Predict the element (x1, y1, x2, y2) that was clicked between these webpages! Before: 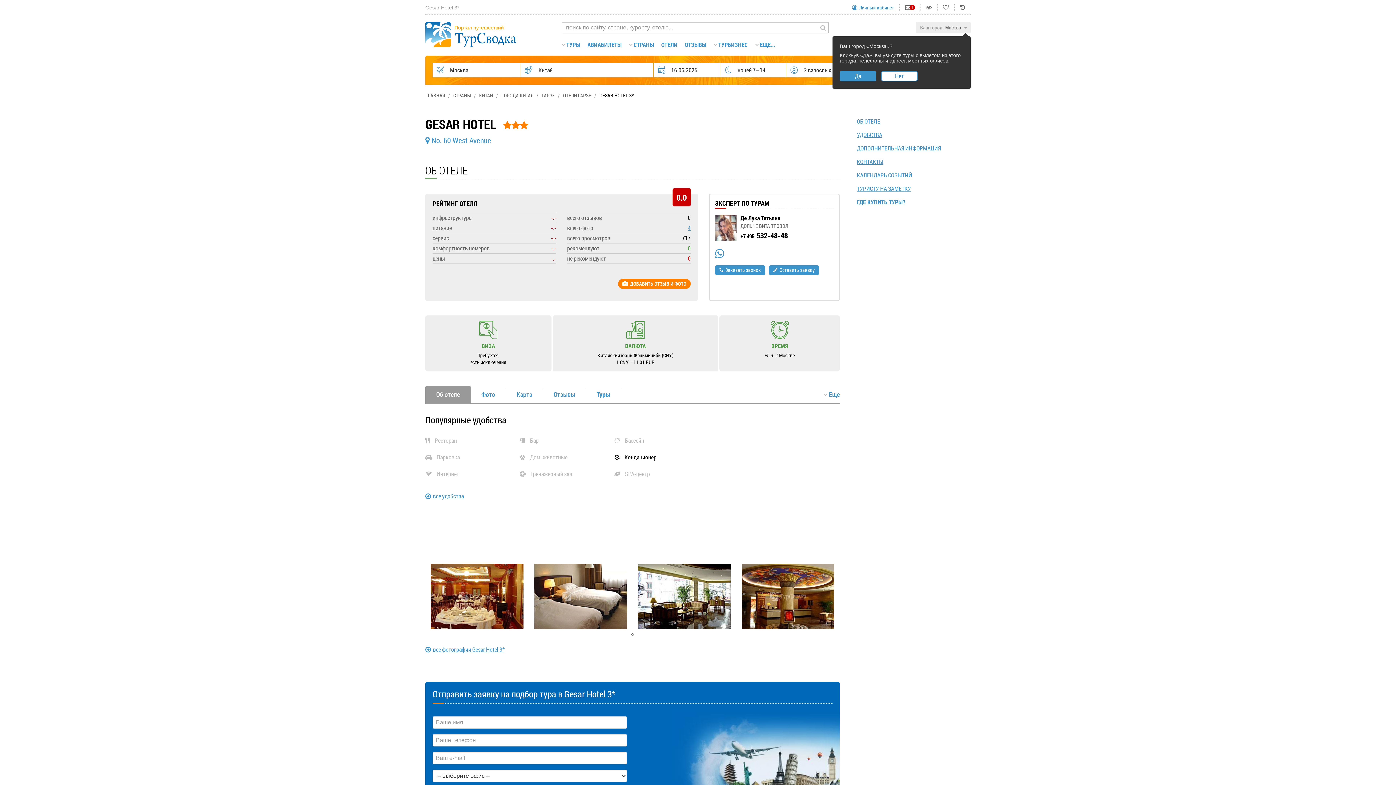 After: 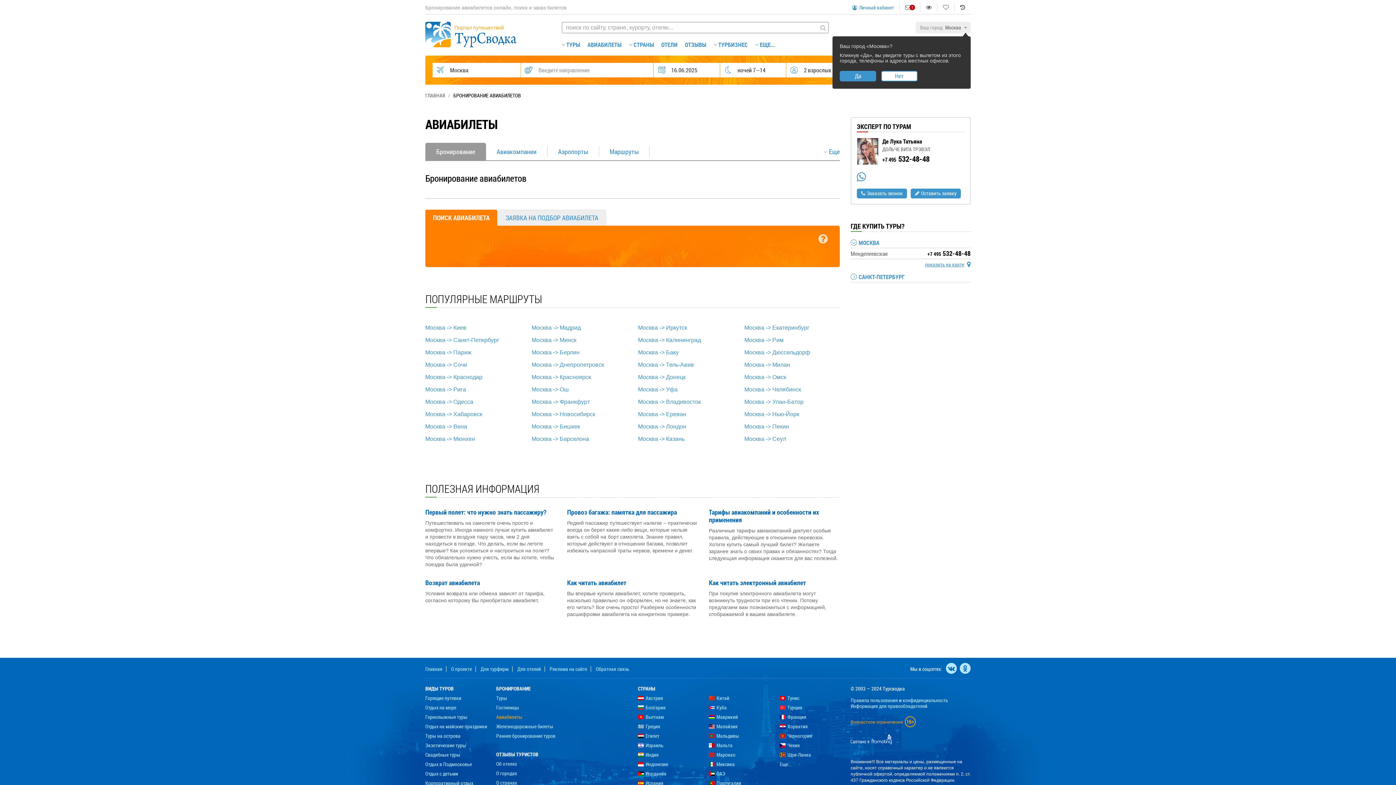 Action: bbox: (587, 41, 621, 48) label: АВИАБИЛЕТЫ